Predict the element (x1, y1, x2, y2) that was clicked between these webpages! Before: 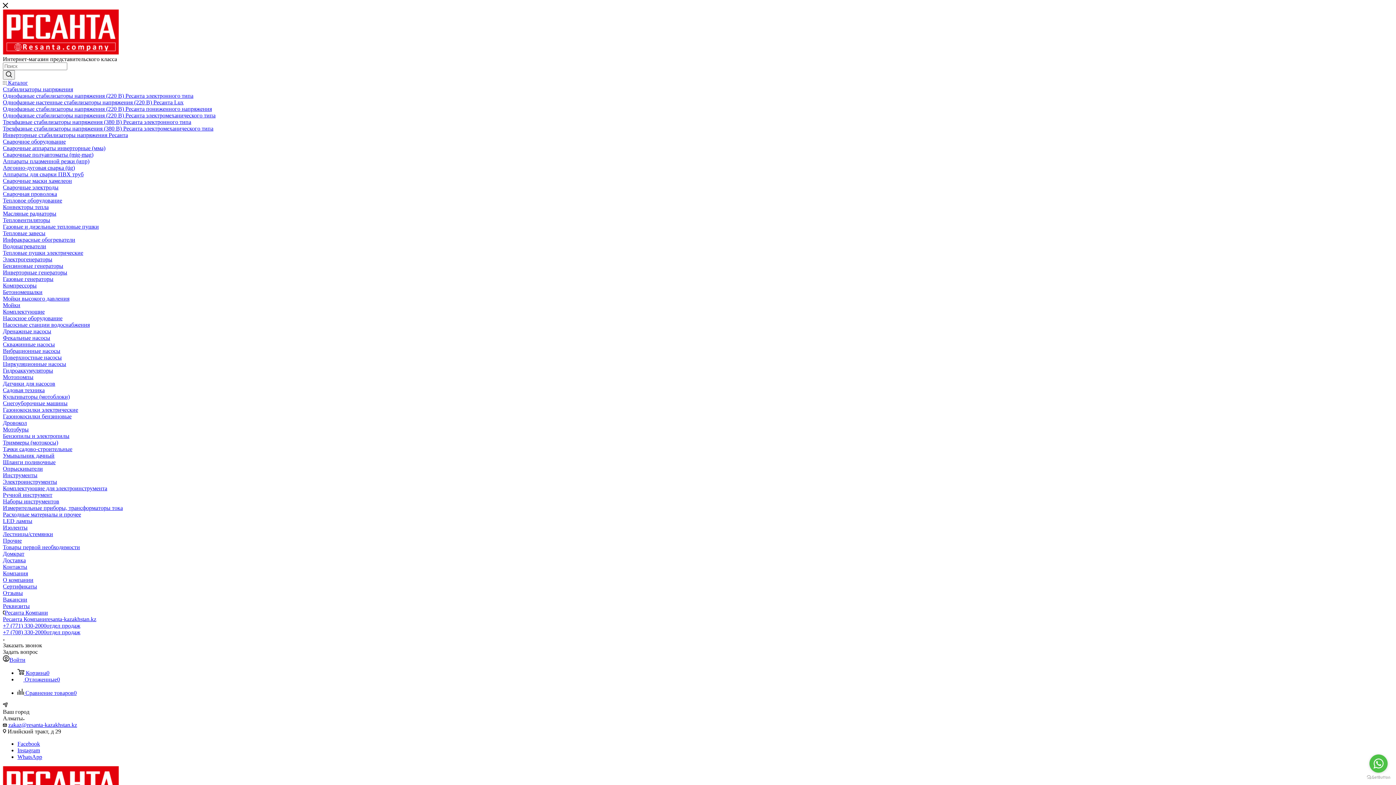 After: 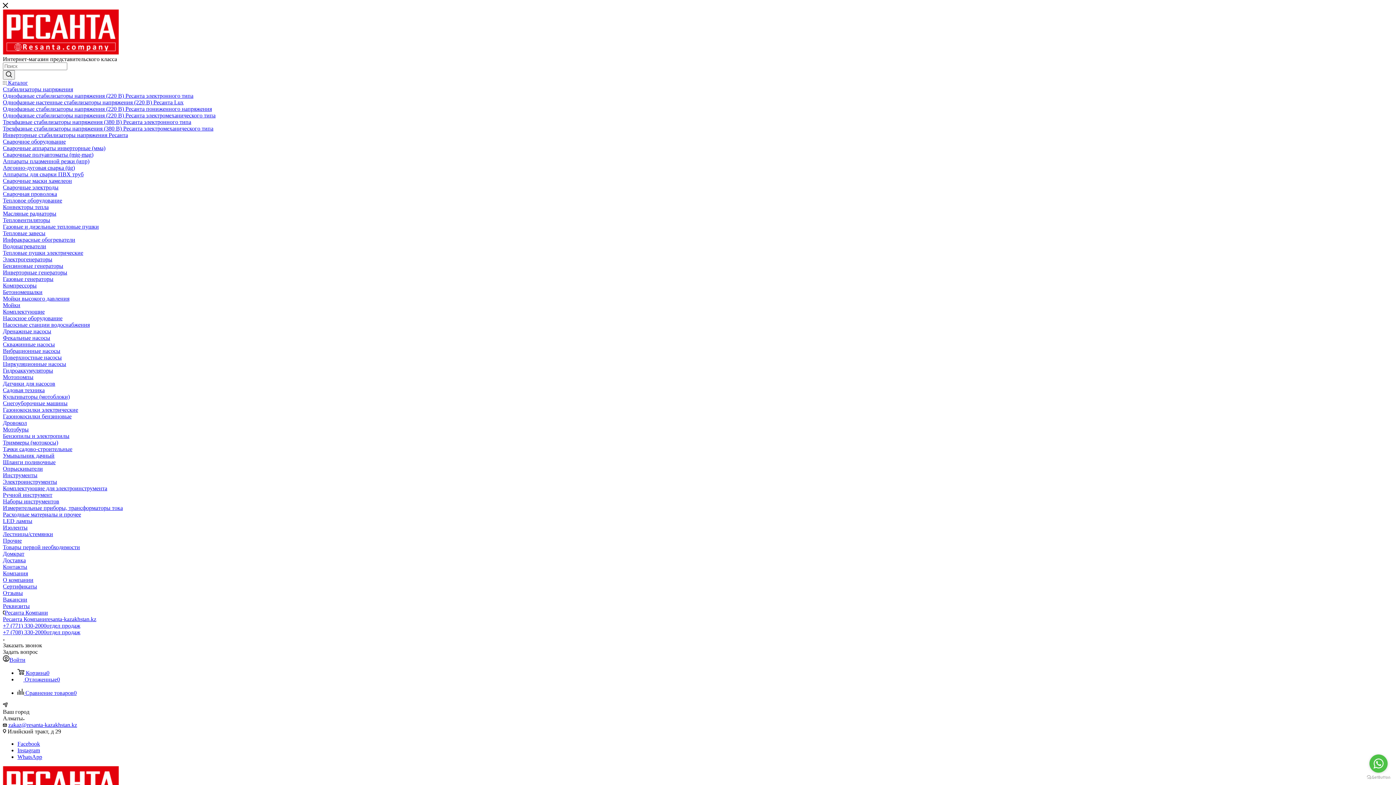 Action: bbox: (2, 79, 1393, 86) label:  Каталог